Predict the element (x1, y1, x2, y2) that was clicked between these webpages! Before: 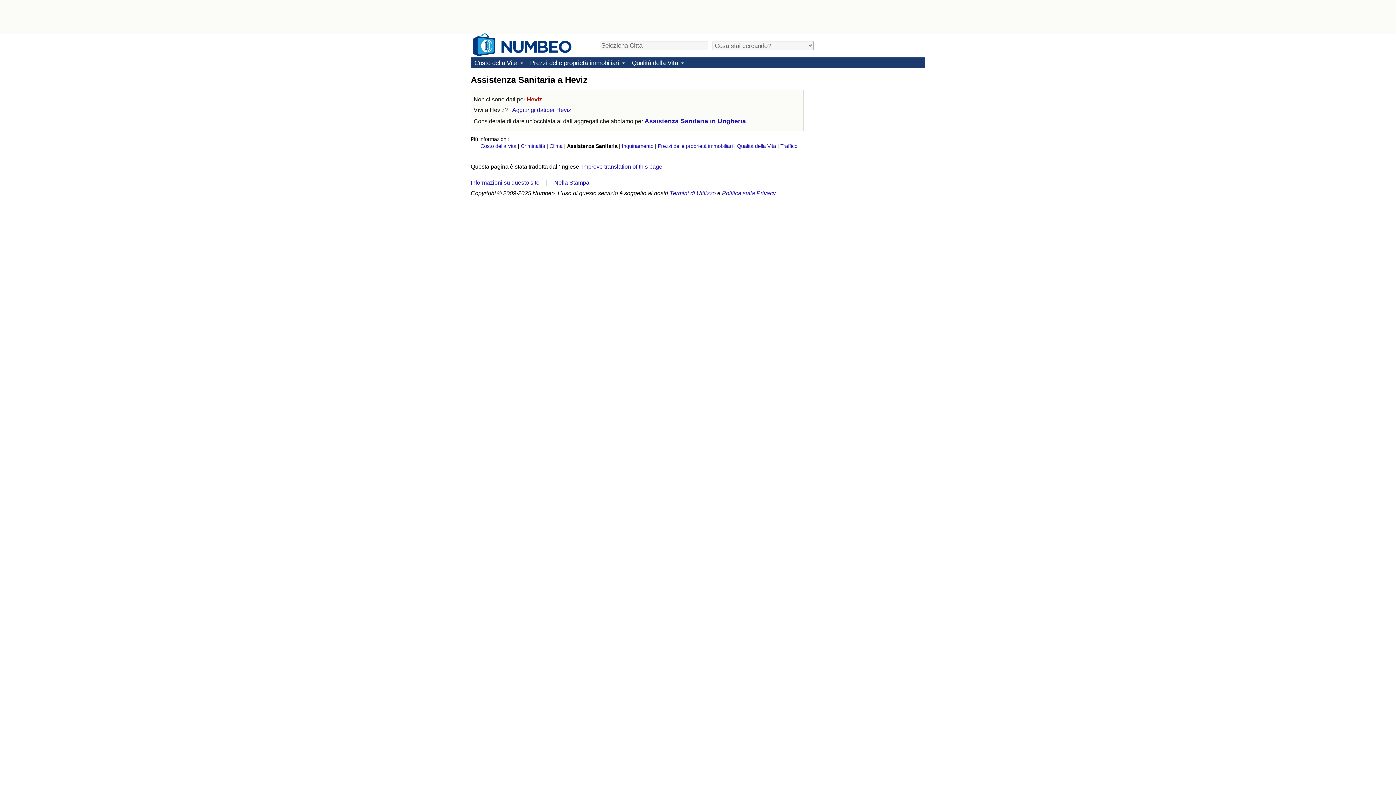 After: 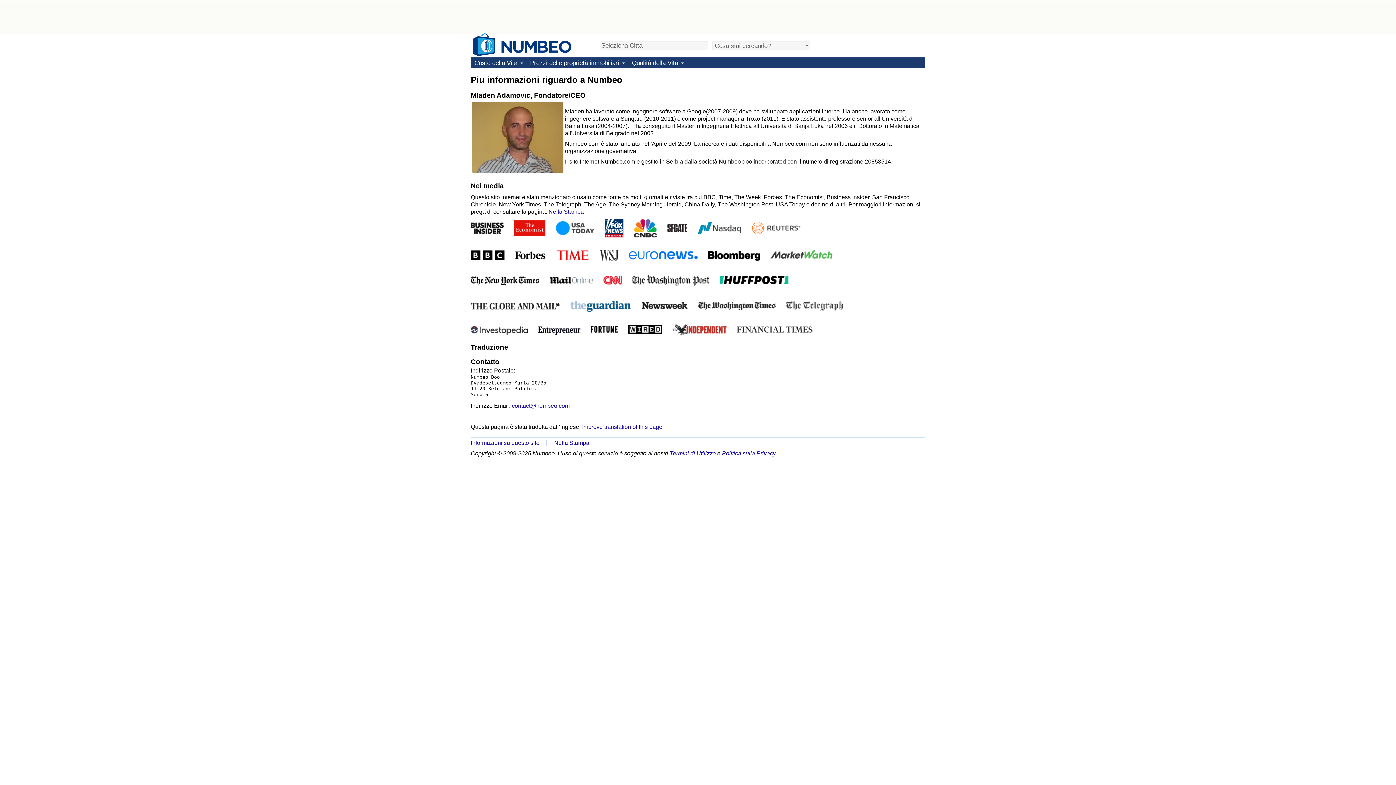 Action: bbox: (470, 179, 539, 185) label: Informazioni su questo sito